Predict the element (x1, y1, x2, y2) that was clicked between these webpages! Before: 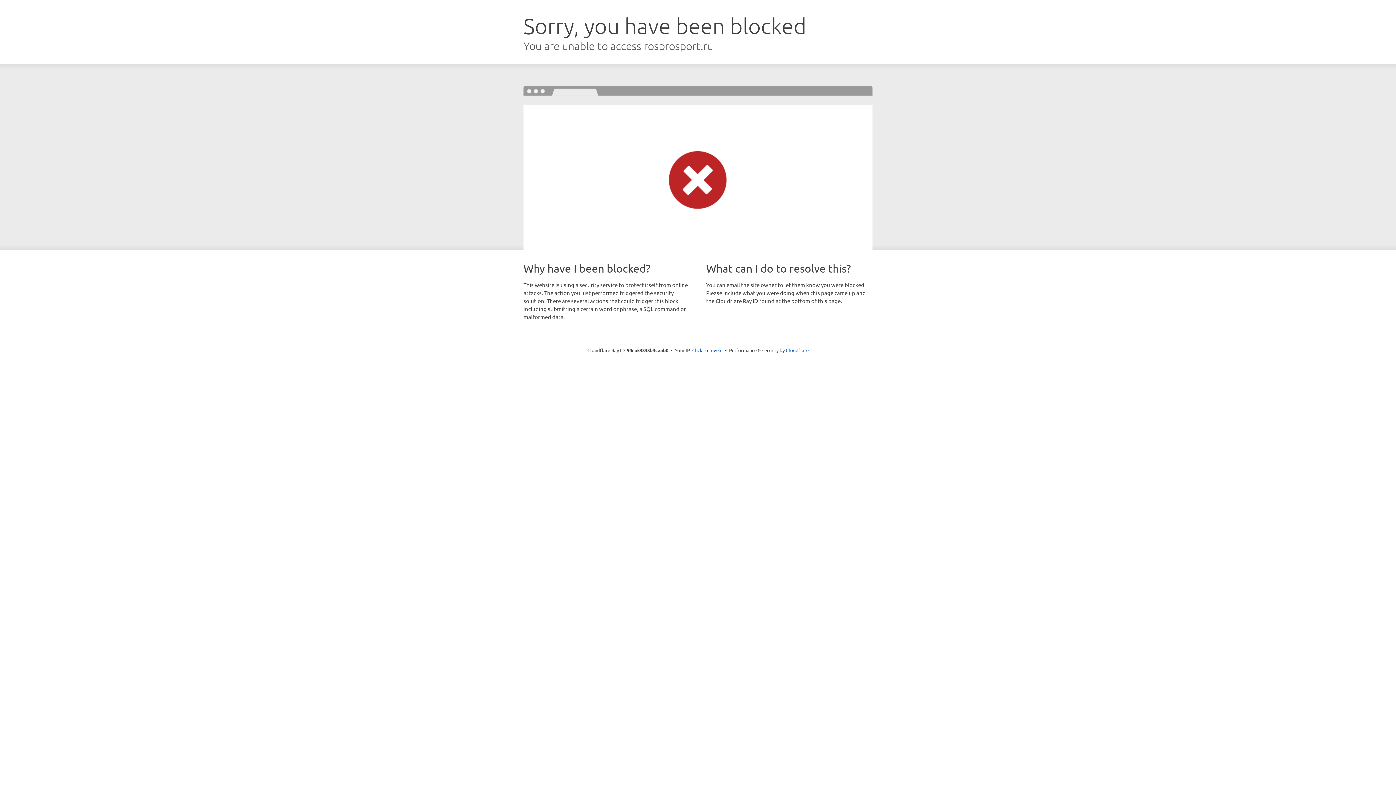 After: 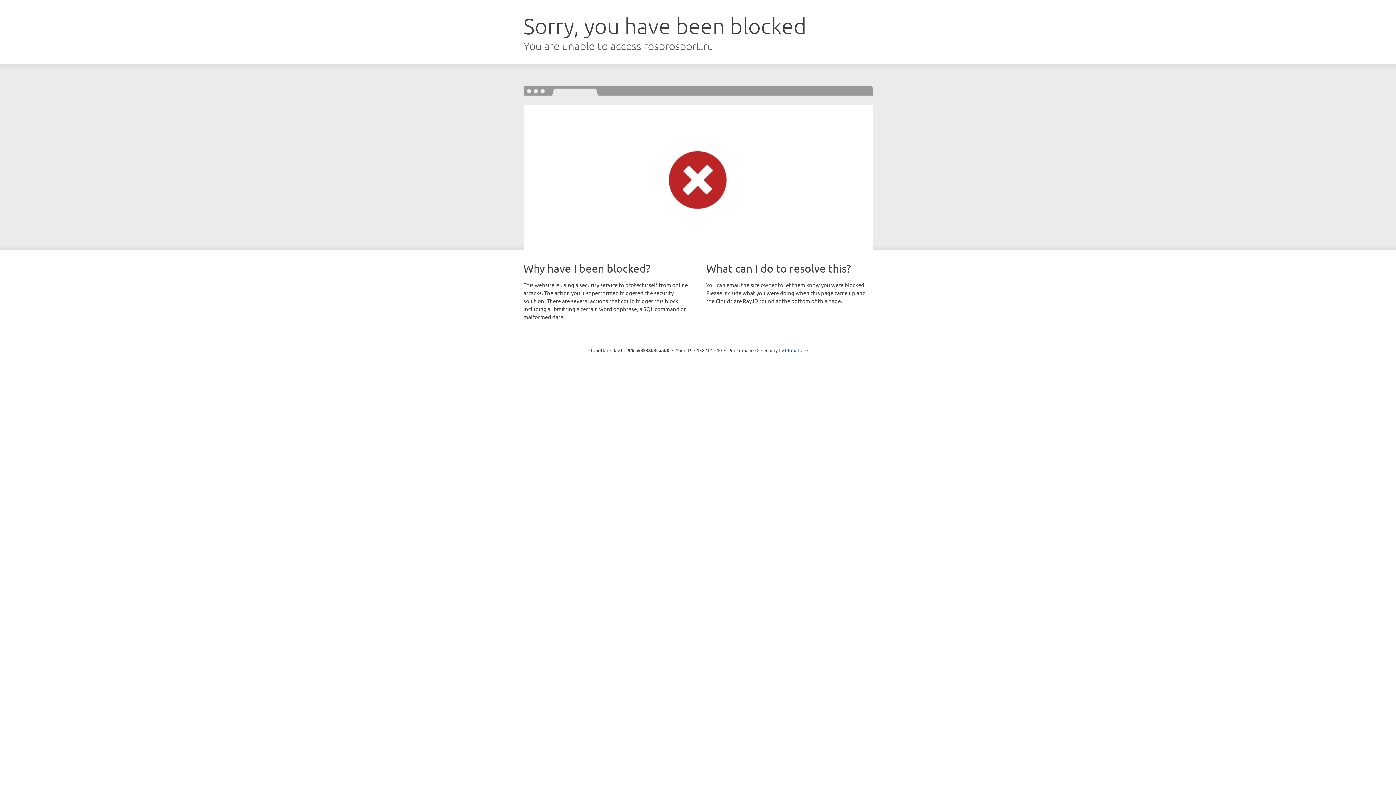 Action: bbox: (692, 346, 722, 353) label: Click to reveal